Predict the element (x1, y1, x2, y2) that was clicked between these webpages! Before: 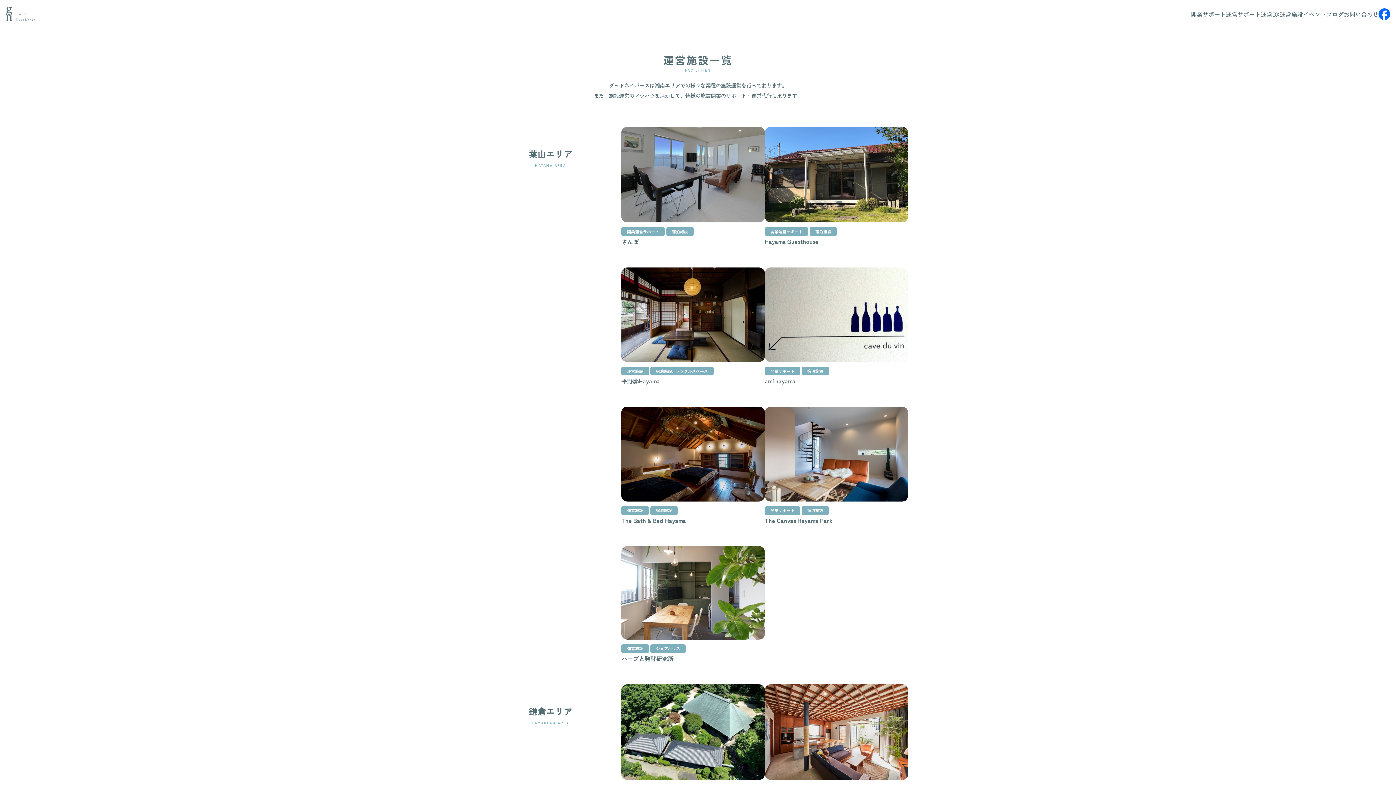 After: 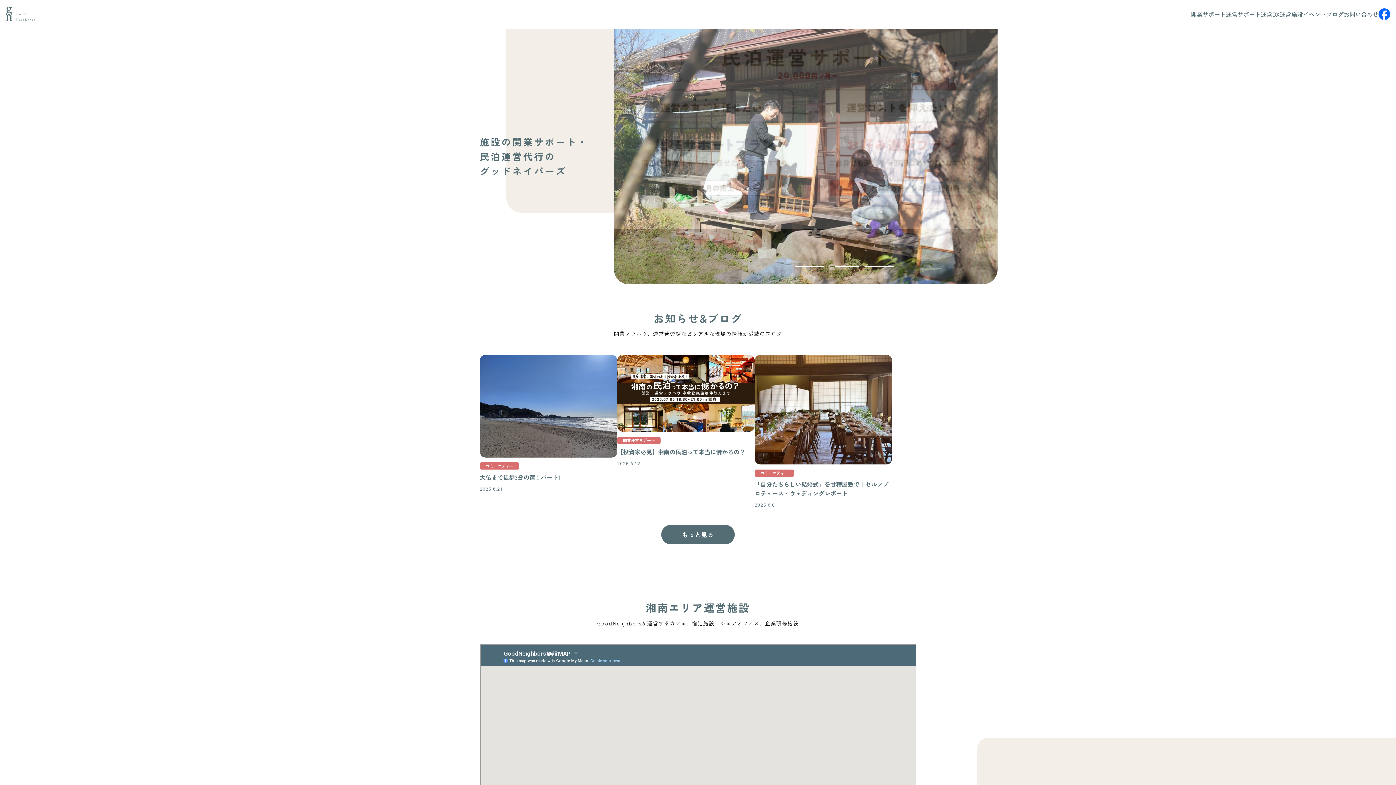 Action: bbox: (5, 12, 34, 20)